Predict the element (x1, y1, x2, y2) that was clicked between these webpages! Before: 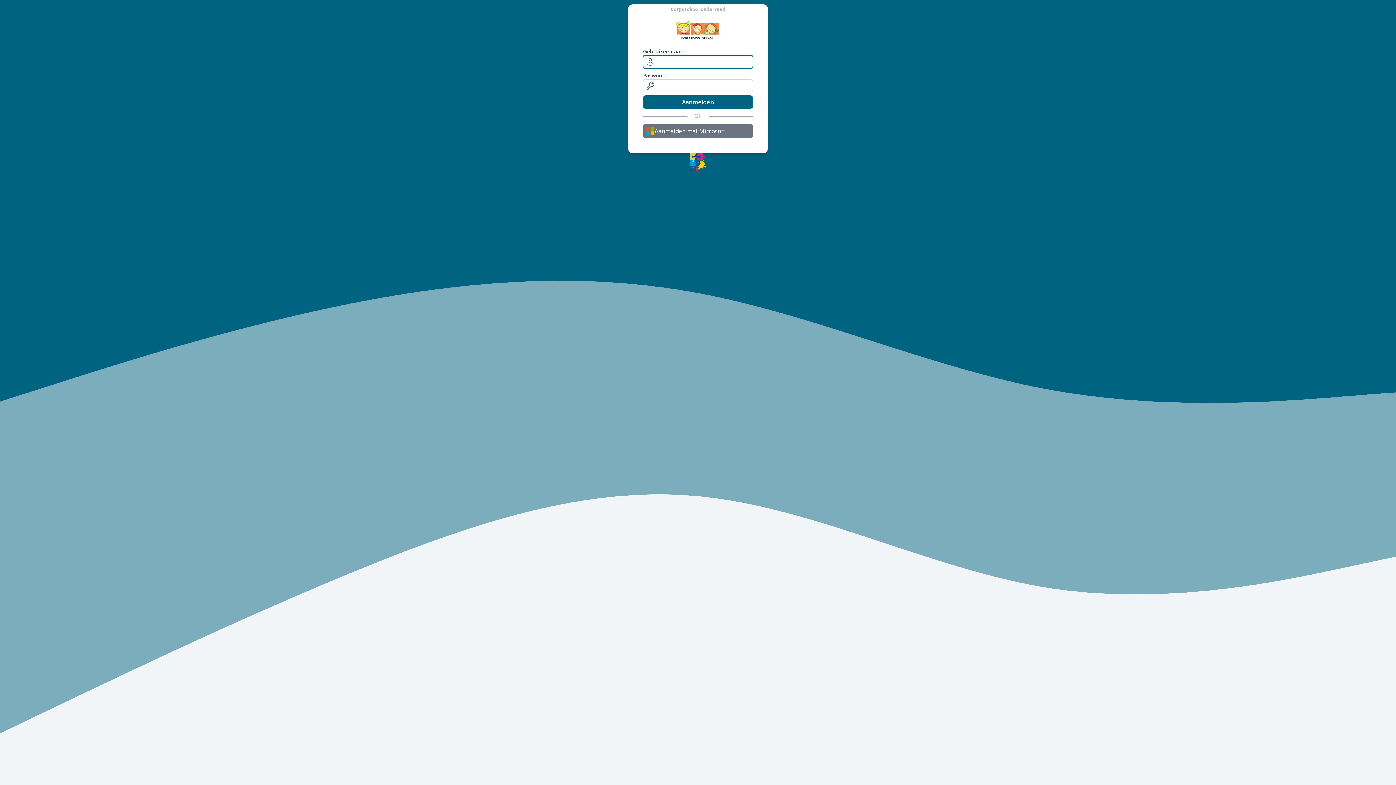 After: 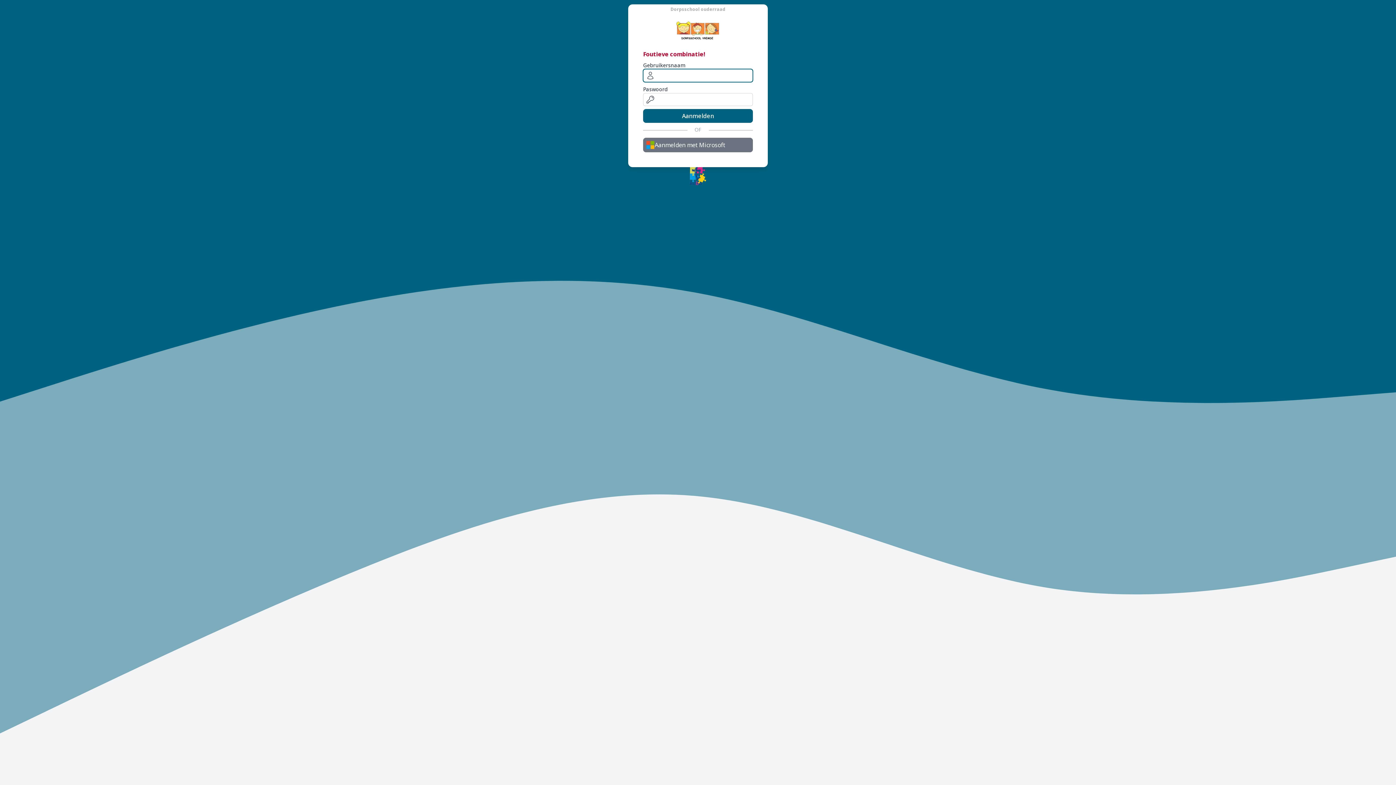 Action: bbox: (643, 95, 753, 109) label: Aanmelden